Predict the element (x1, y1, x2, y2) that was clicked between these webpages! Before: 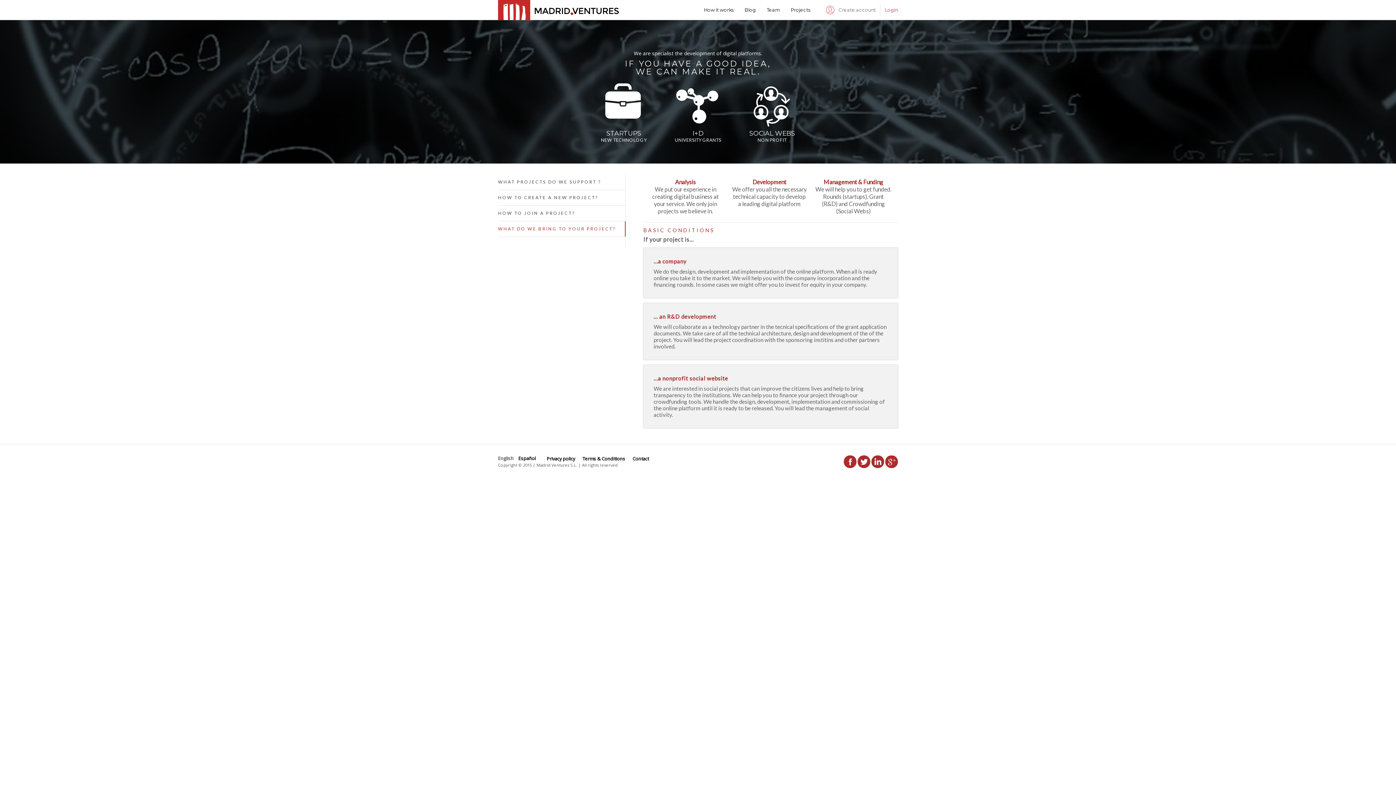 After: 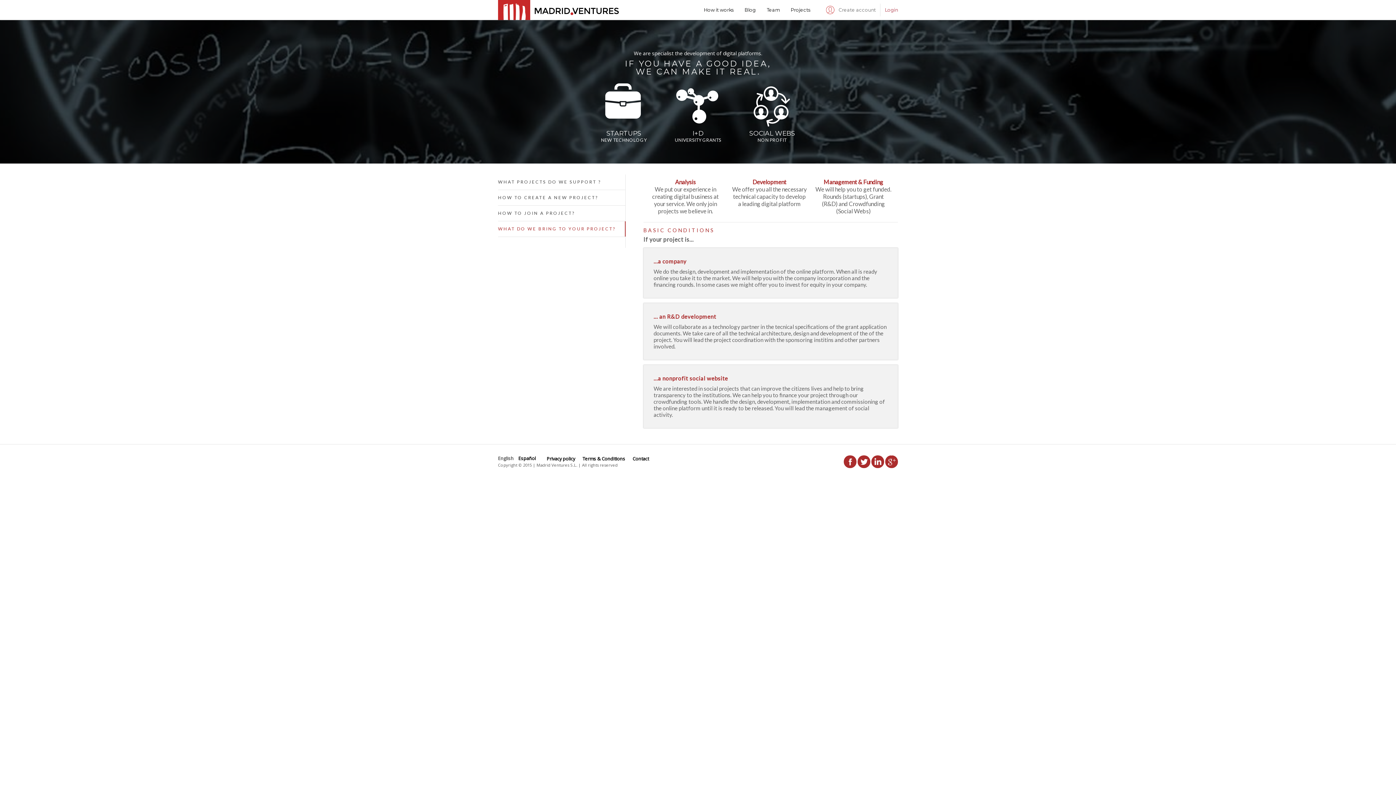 Action: bbox: (871, 455, 884, 468)